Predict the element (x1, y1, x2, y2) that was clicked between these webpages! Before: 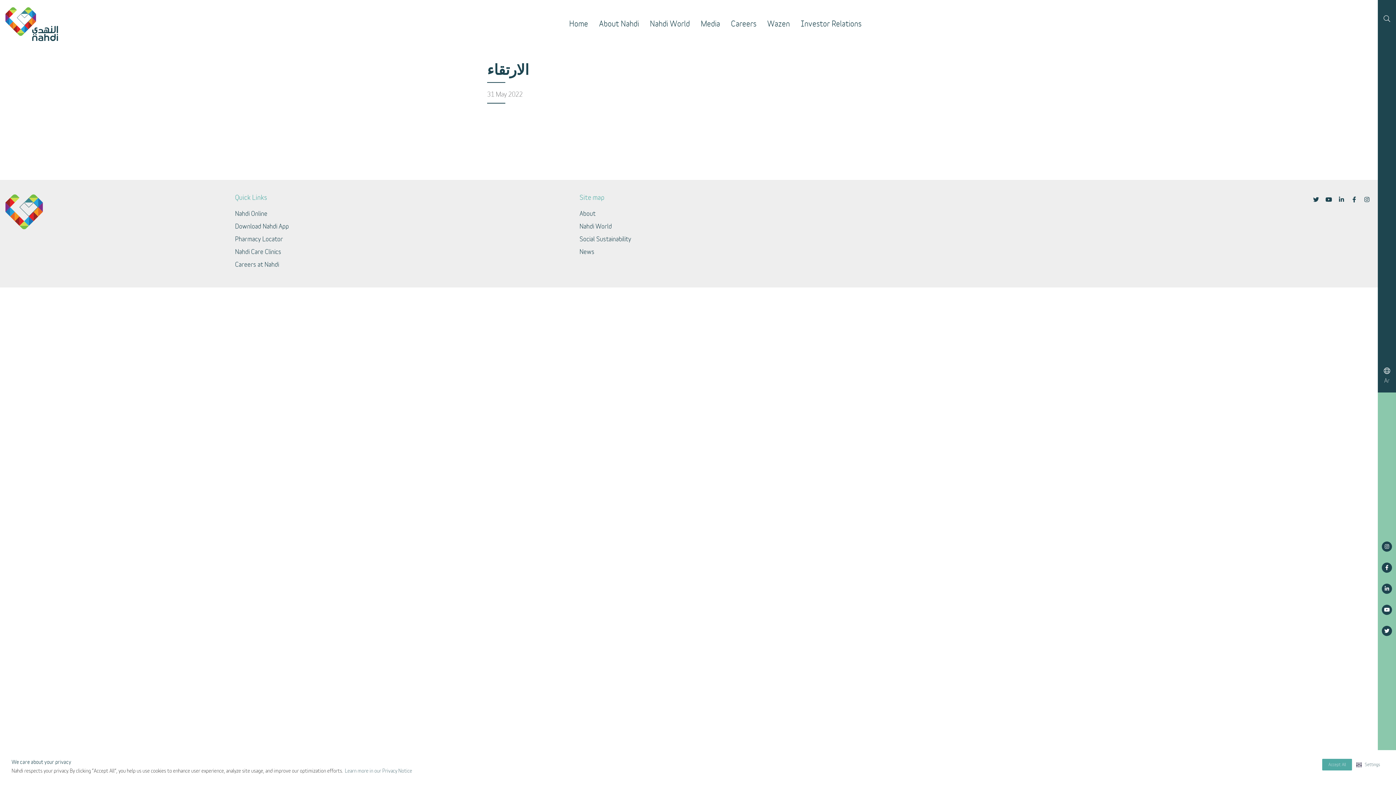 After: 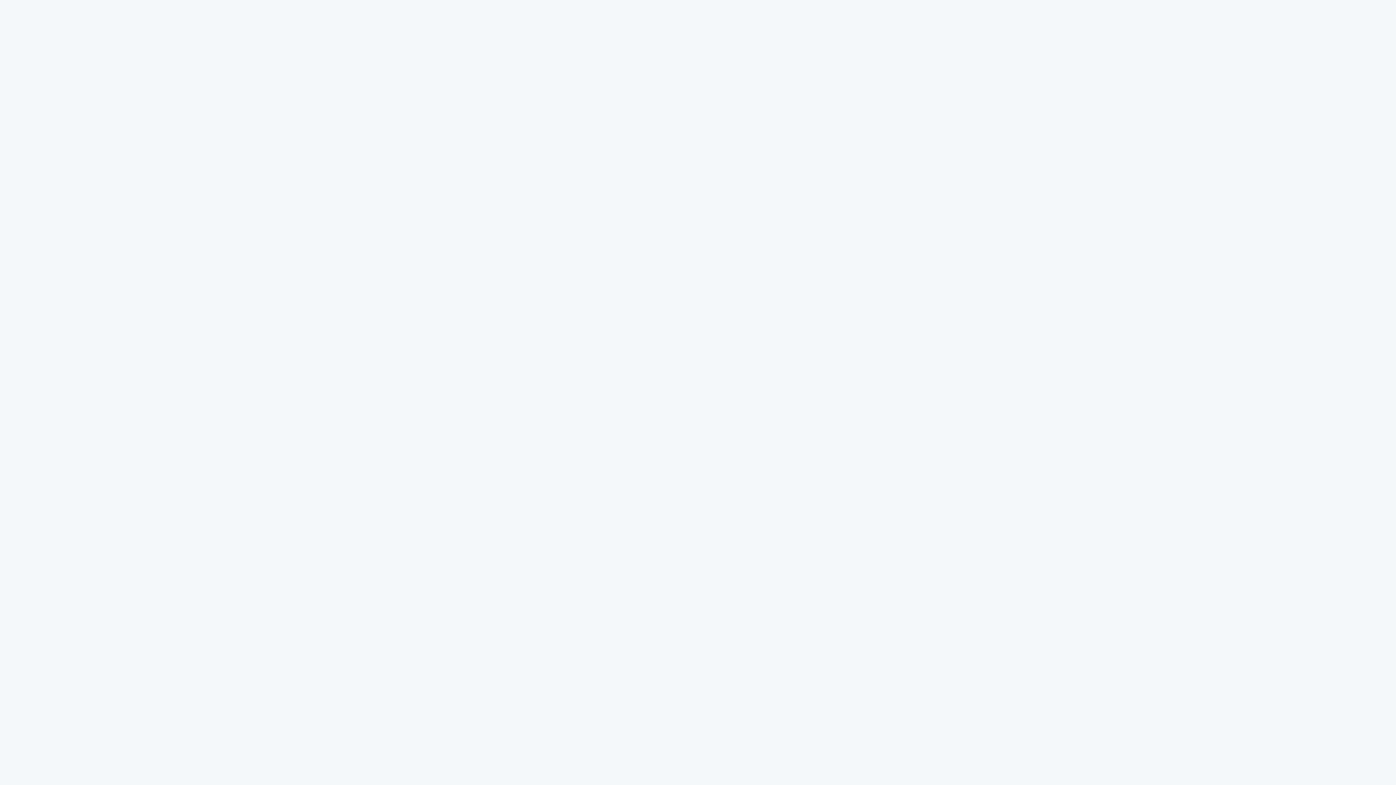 Action: label: Download Nahdi App bbox: (235, 222, 288, 231)